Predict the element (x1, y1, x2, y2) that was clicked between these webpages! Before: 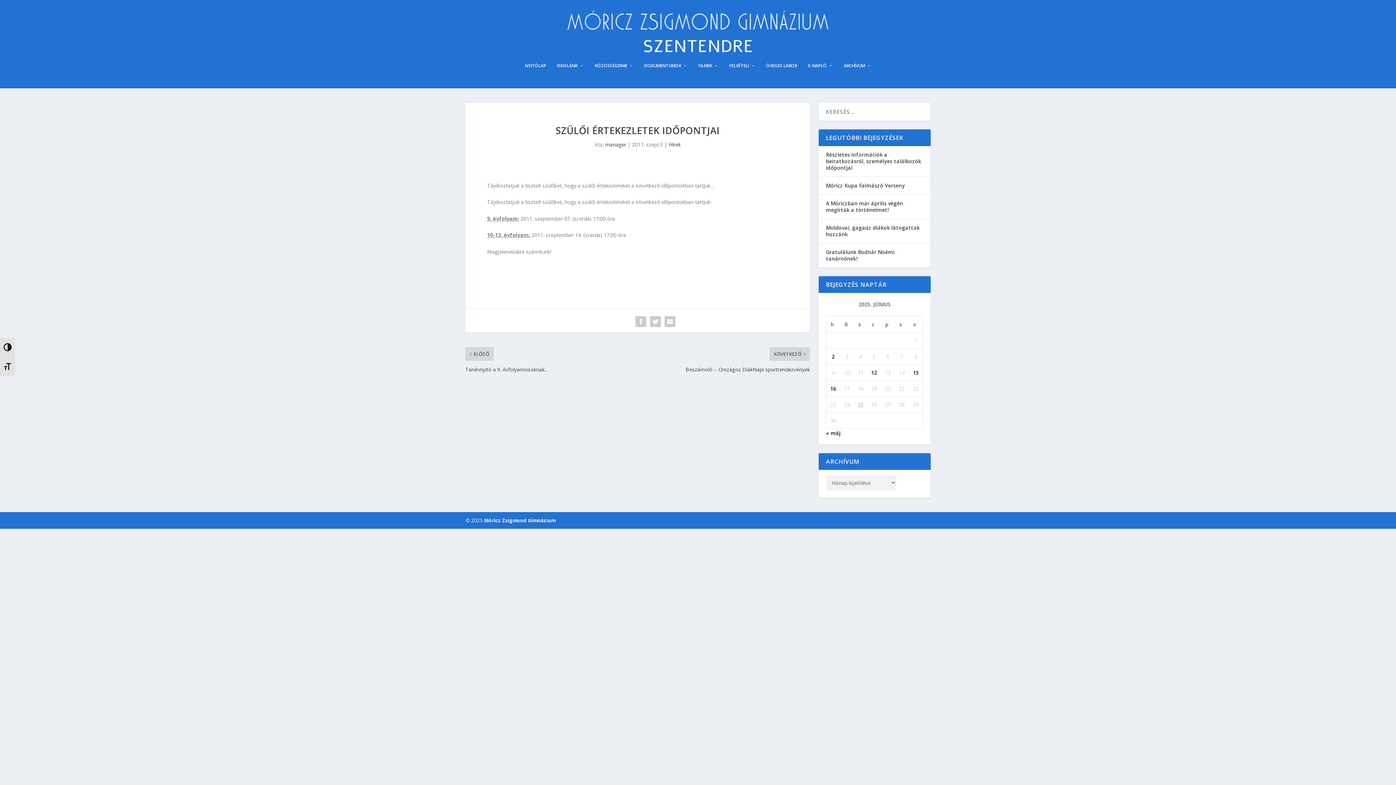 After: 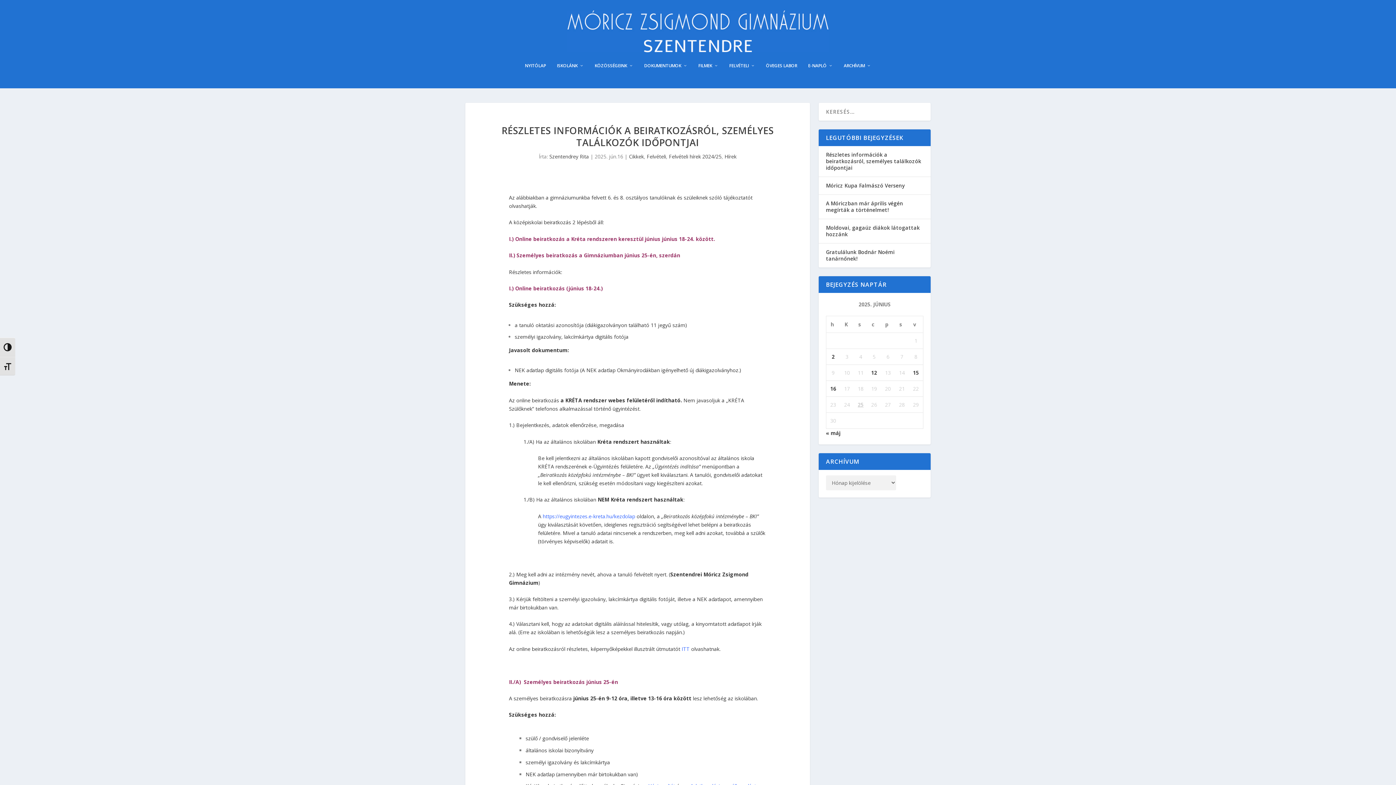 Action: bbox: (826, 151, 921, 171) label: Részletes információk a beiratkozásról, személyes találkozók időpontjai